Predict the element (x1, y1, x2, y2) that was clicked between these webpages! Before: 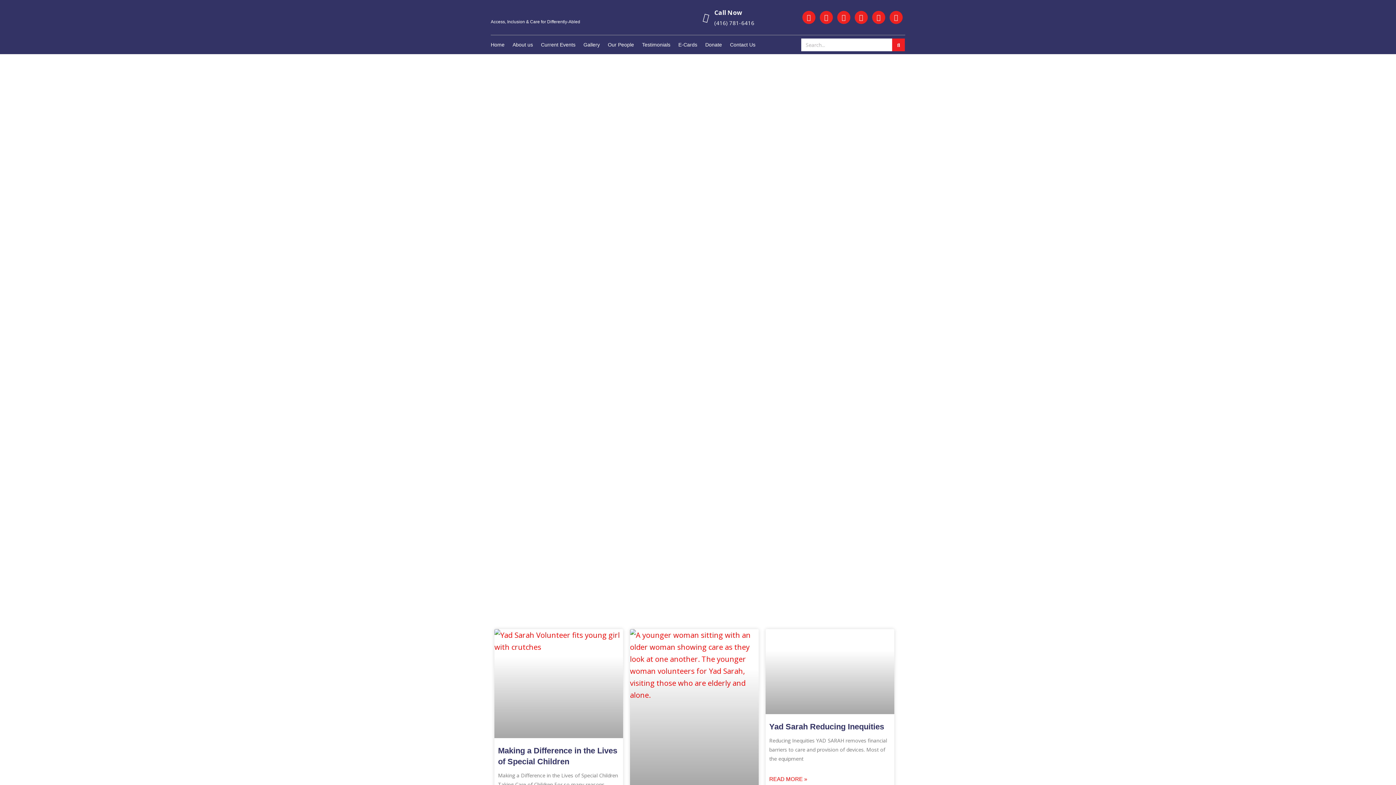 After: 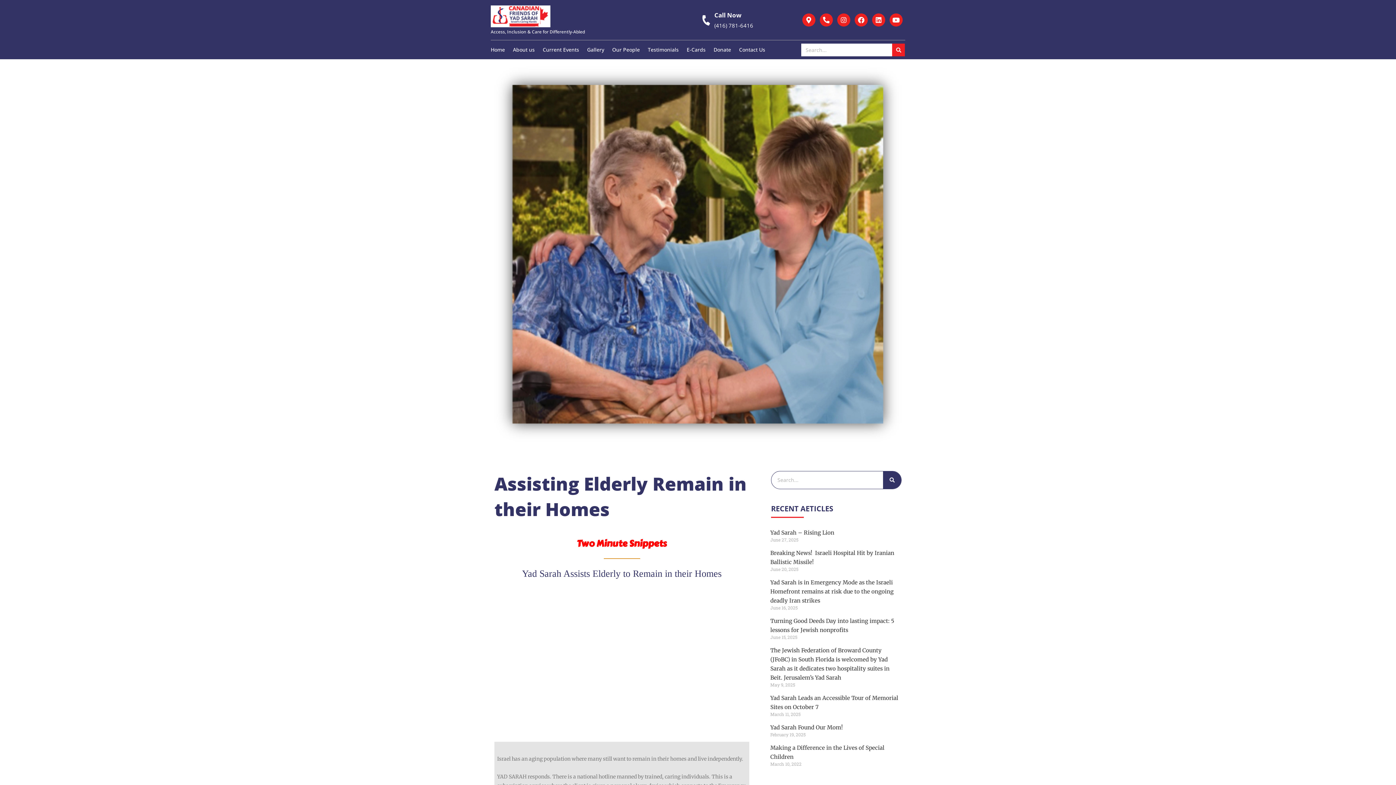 Action: bbox: (630, 629, 758, 786)